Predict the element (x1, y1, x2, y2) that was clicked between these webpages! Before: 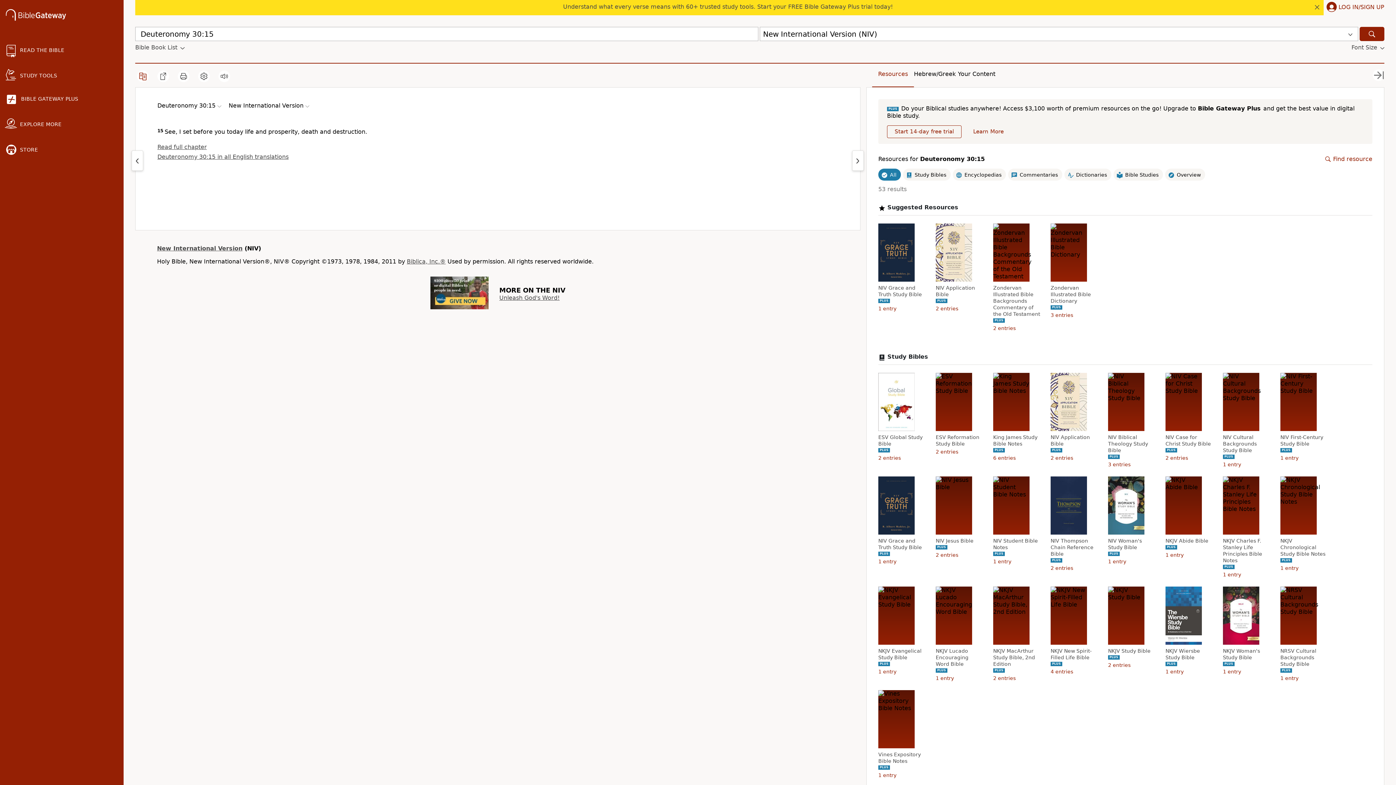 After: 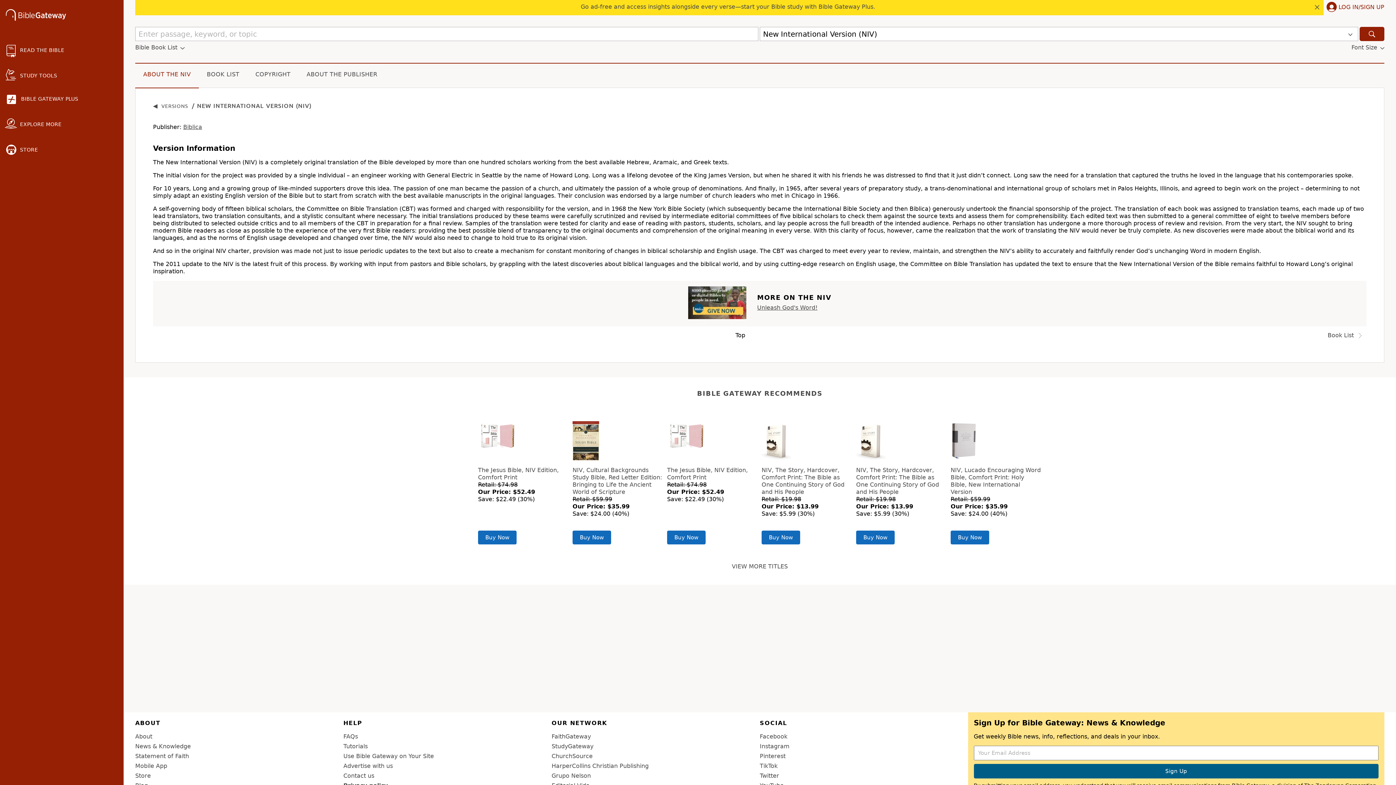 Action: label: New International Version bbox: (157, 245, 242, 252)